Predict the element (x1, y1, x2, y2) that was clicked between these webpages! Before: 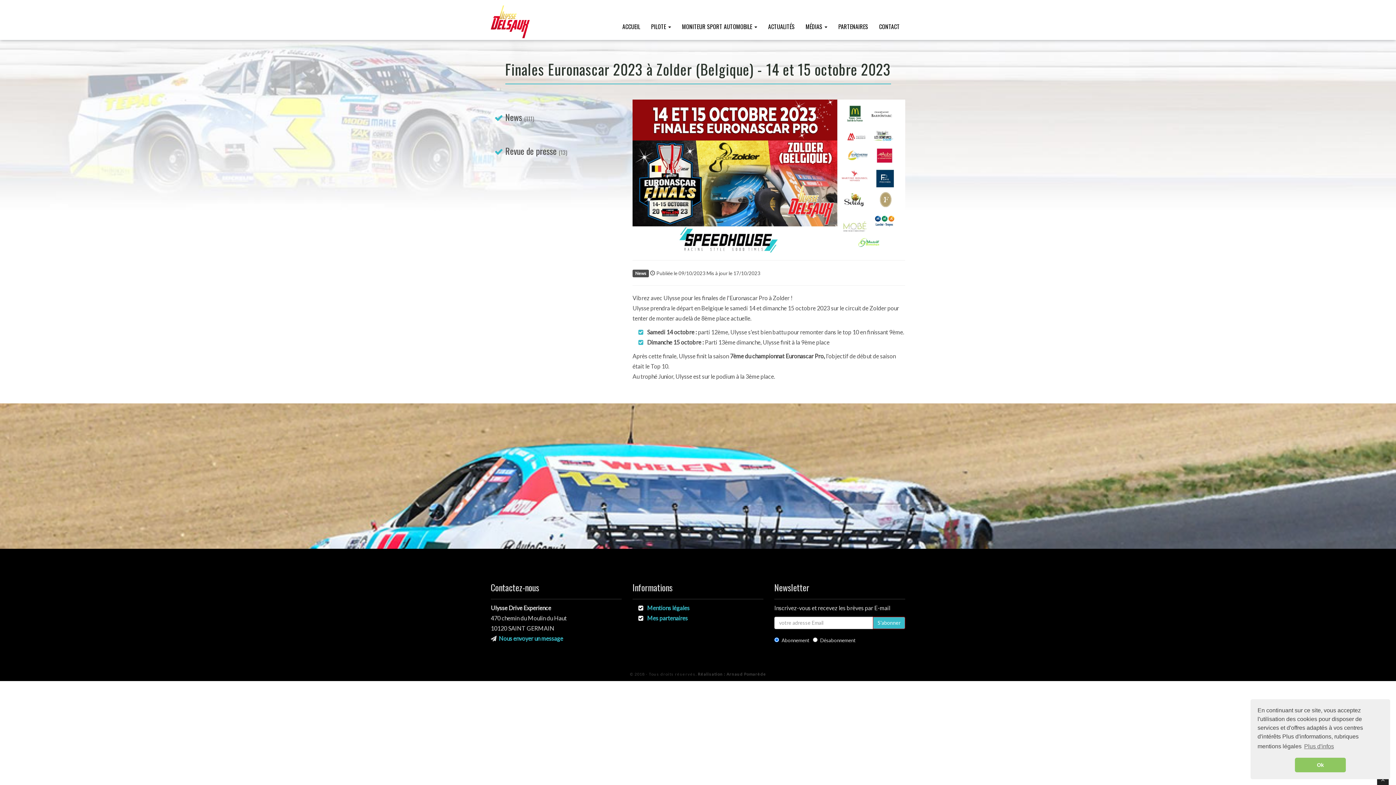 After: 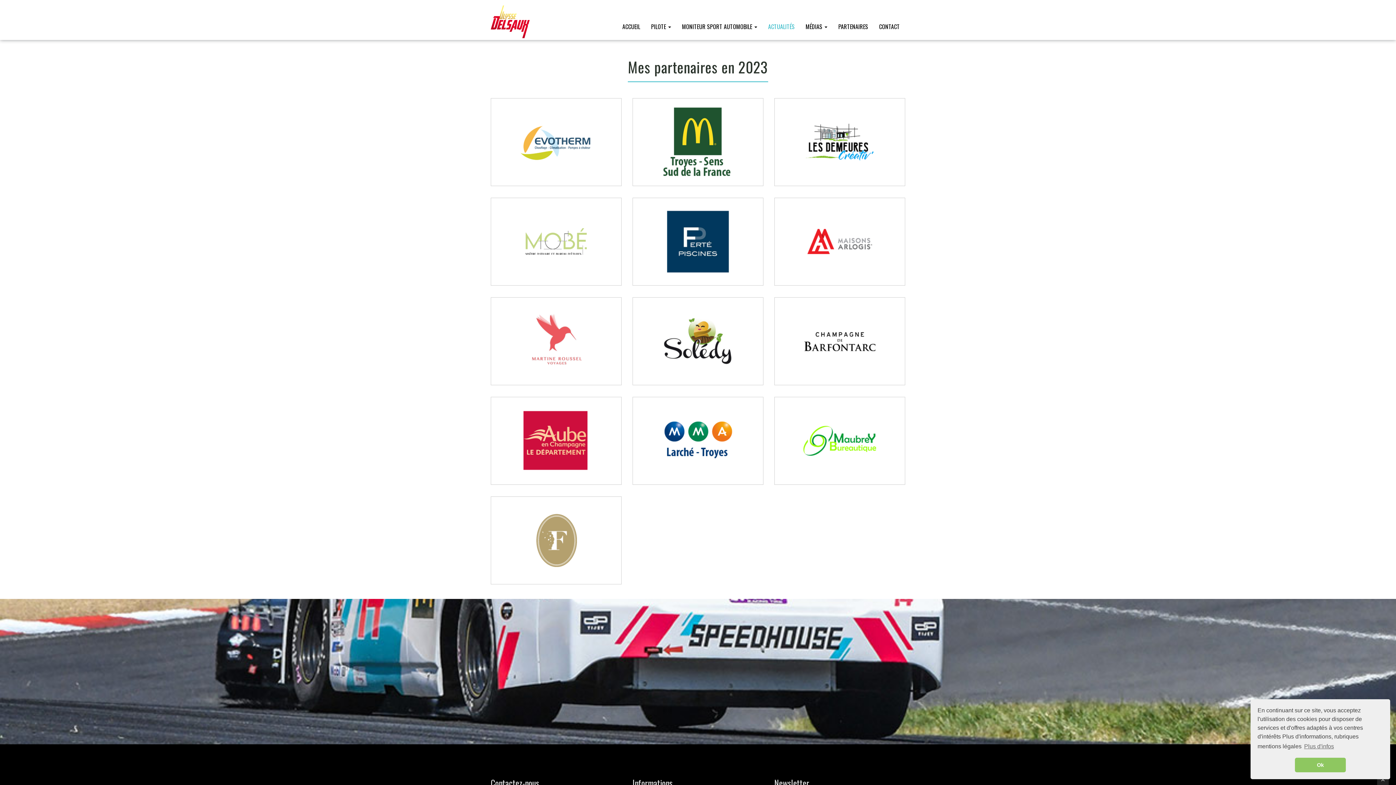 Action: label: Mes partenaires bbox: (647, 614, 688, 621)